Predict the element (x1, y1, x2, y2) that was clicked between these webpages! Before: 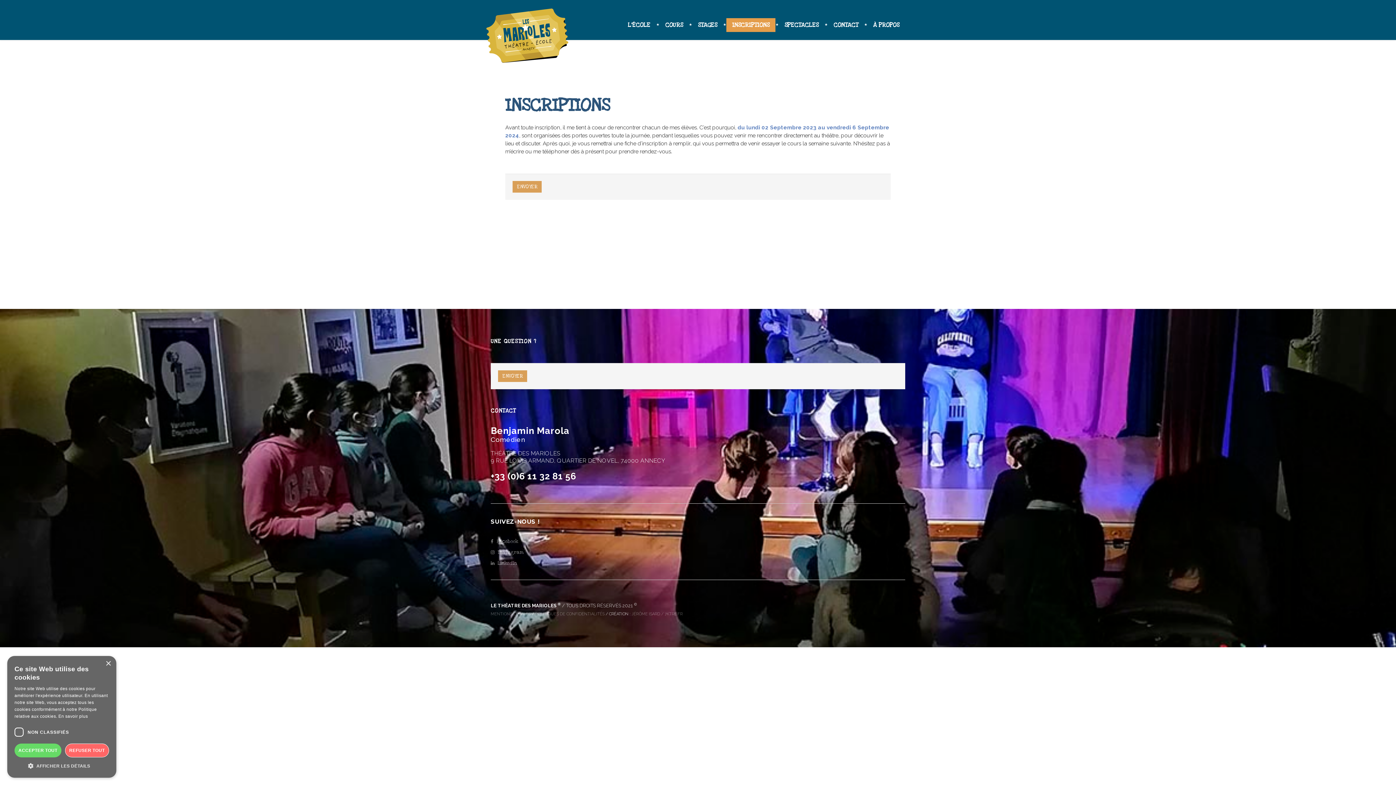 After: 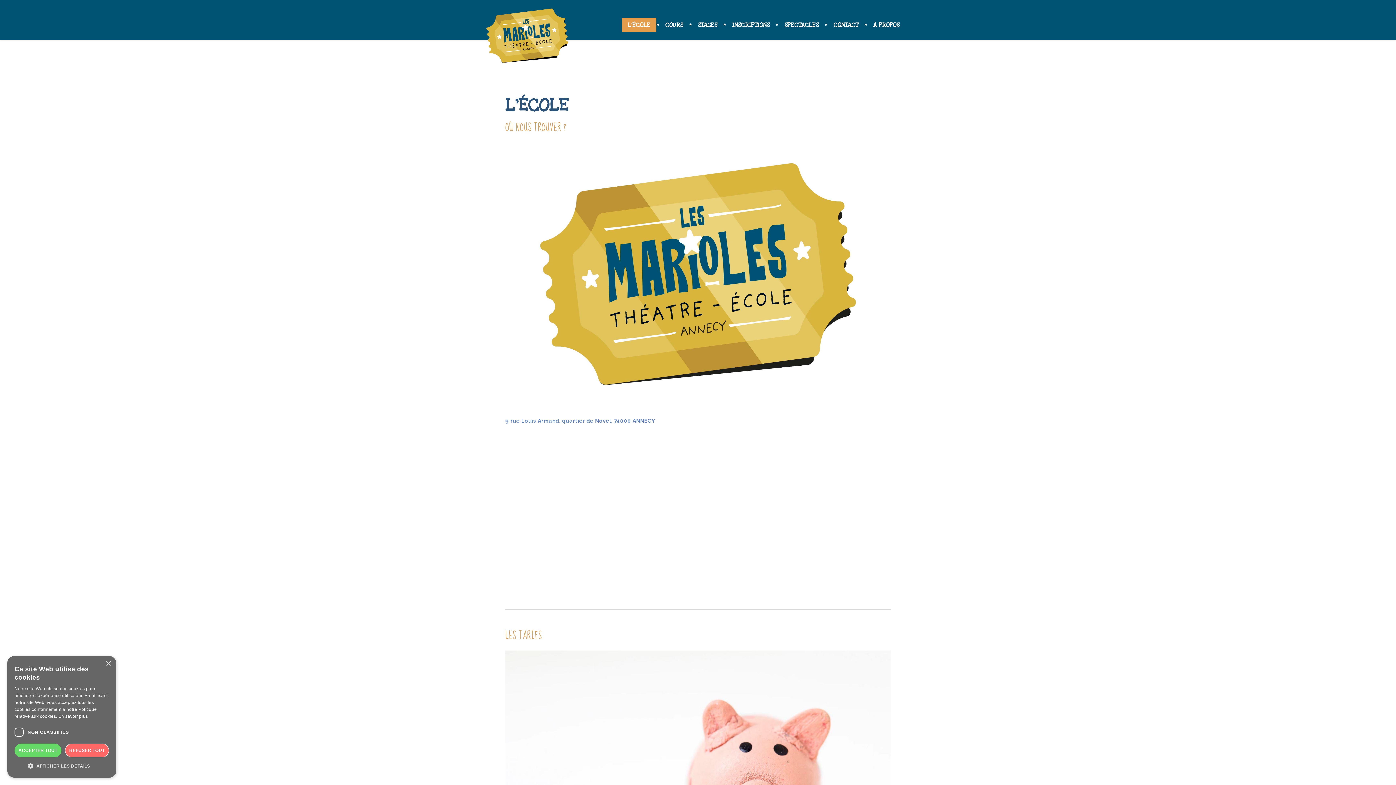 Action: bbox: (622, 18, 656, 32) label: L'ÉCOLE